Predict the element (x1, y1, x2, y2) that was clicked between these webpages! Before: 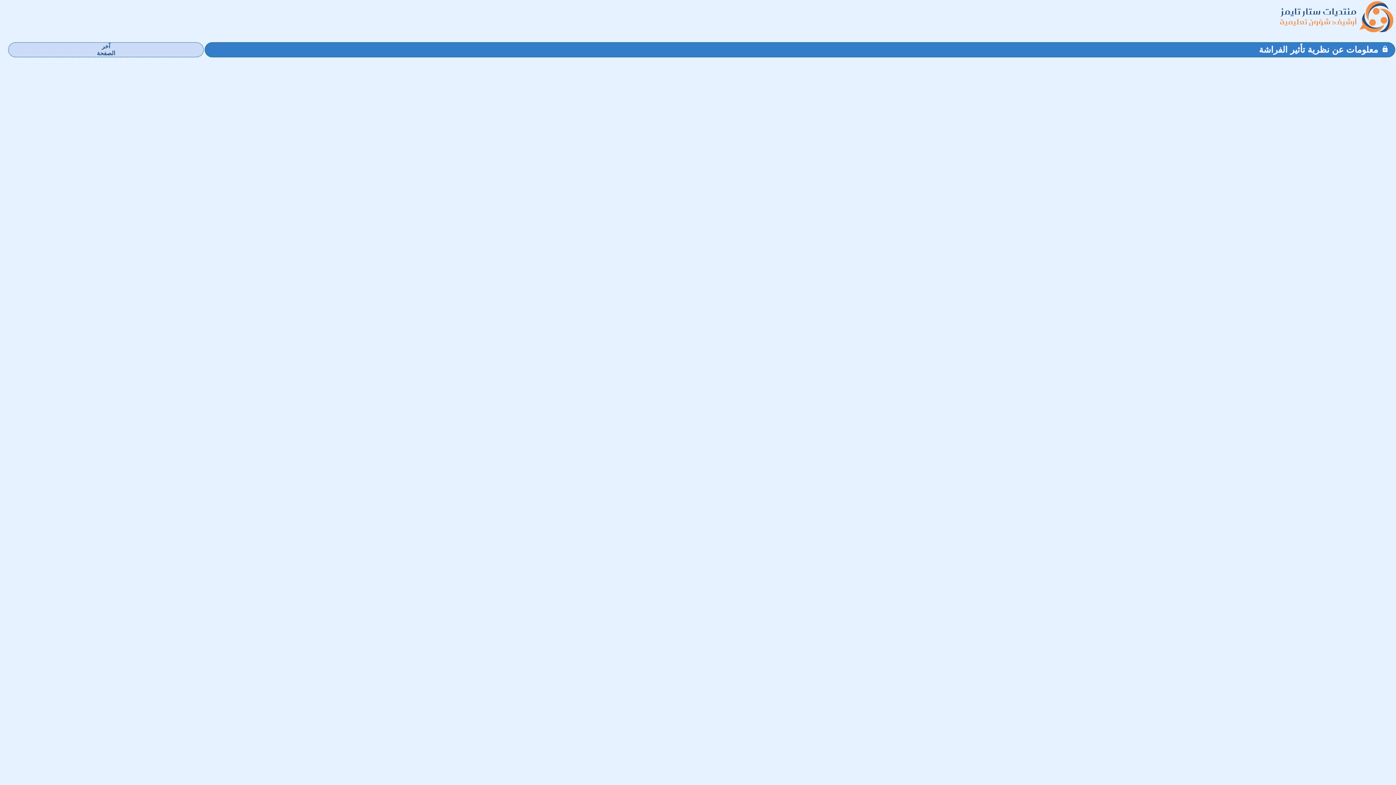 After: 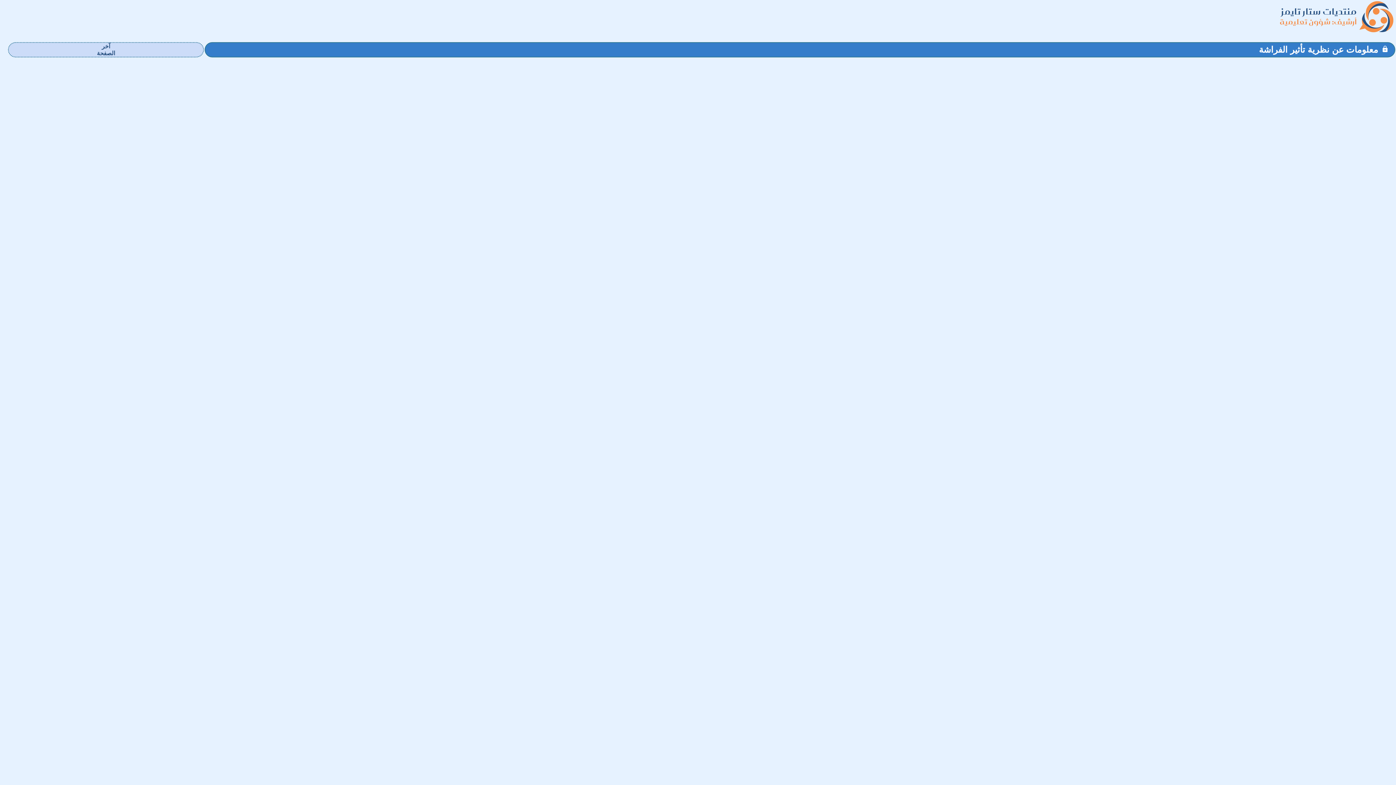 Action: bbox: (1259, 44, 1378, 54) label: معلومات عن نظرية تأثير الفراشة